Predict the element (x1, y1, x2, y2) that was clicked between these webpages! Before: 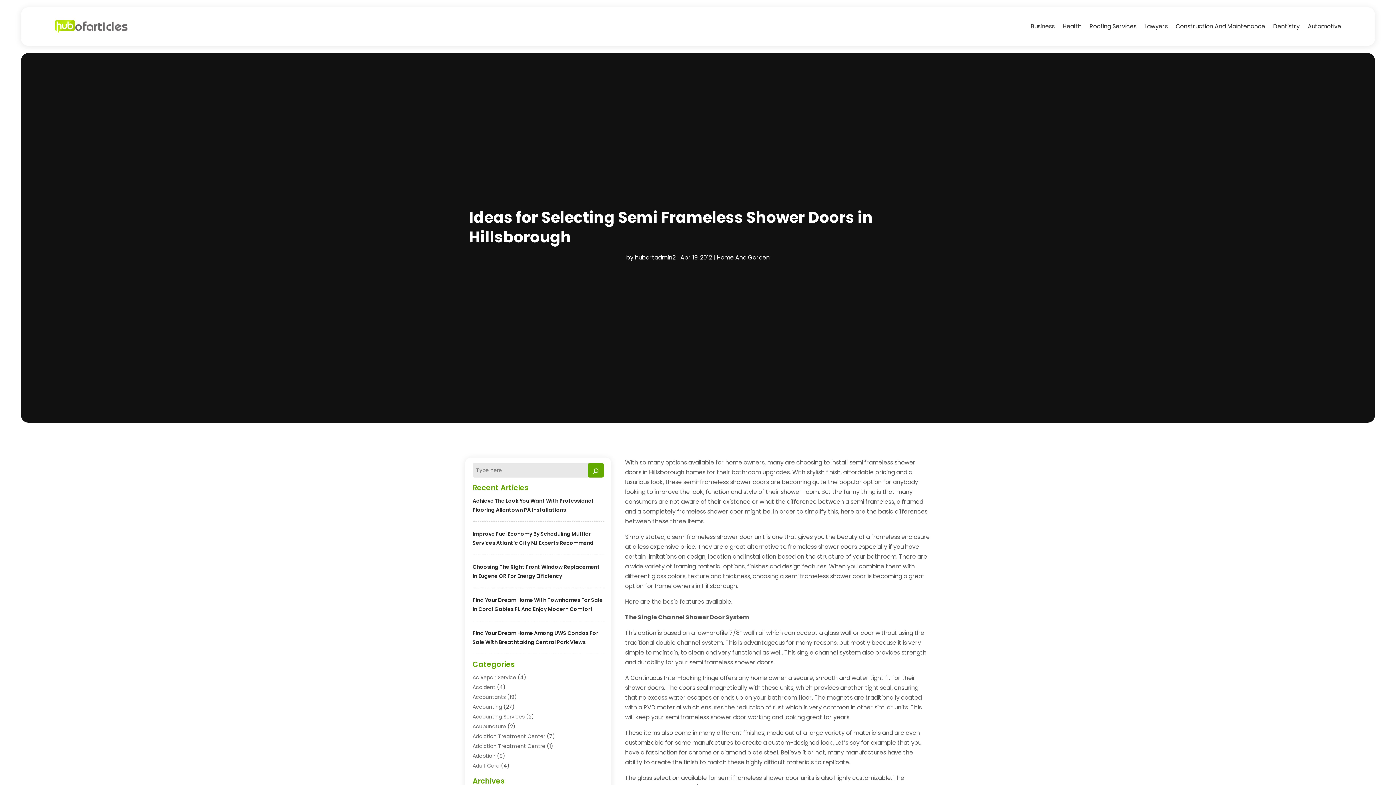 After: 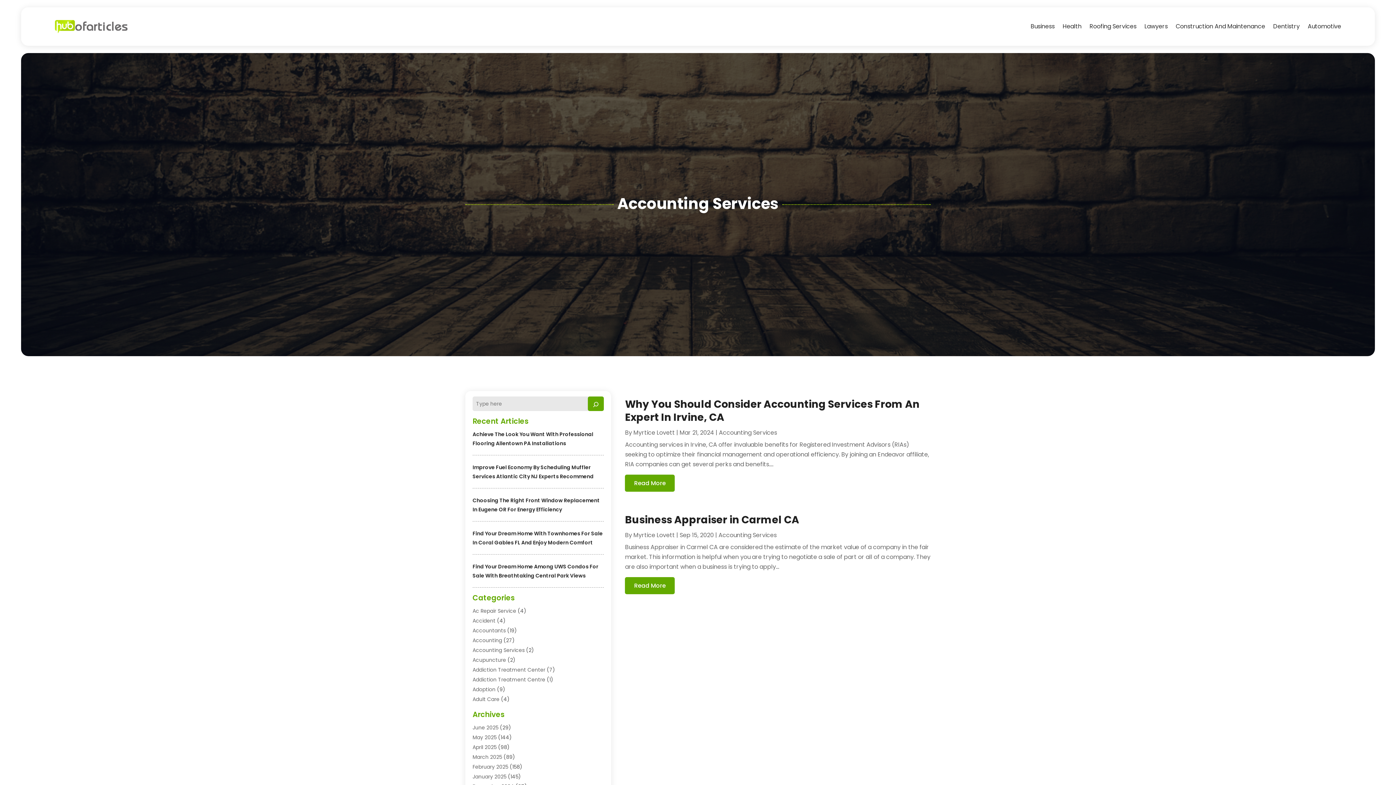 Action: bbox: (472, 713, 524, 720) label: Accounting Services